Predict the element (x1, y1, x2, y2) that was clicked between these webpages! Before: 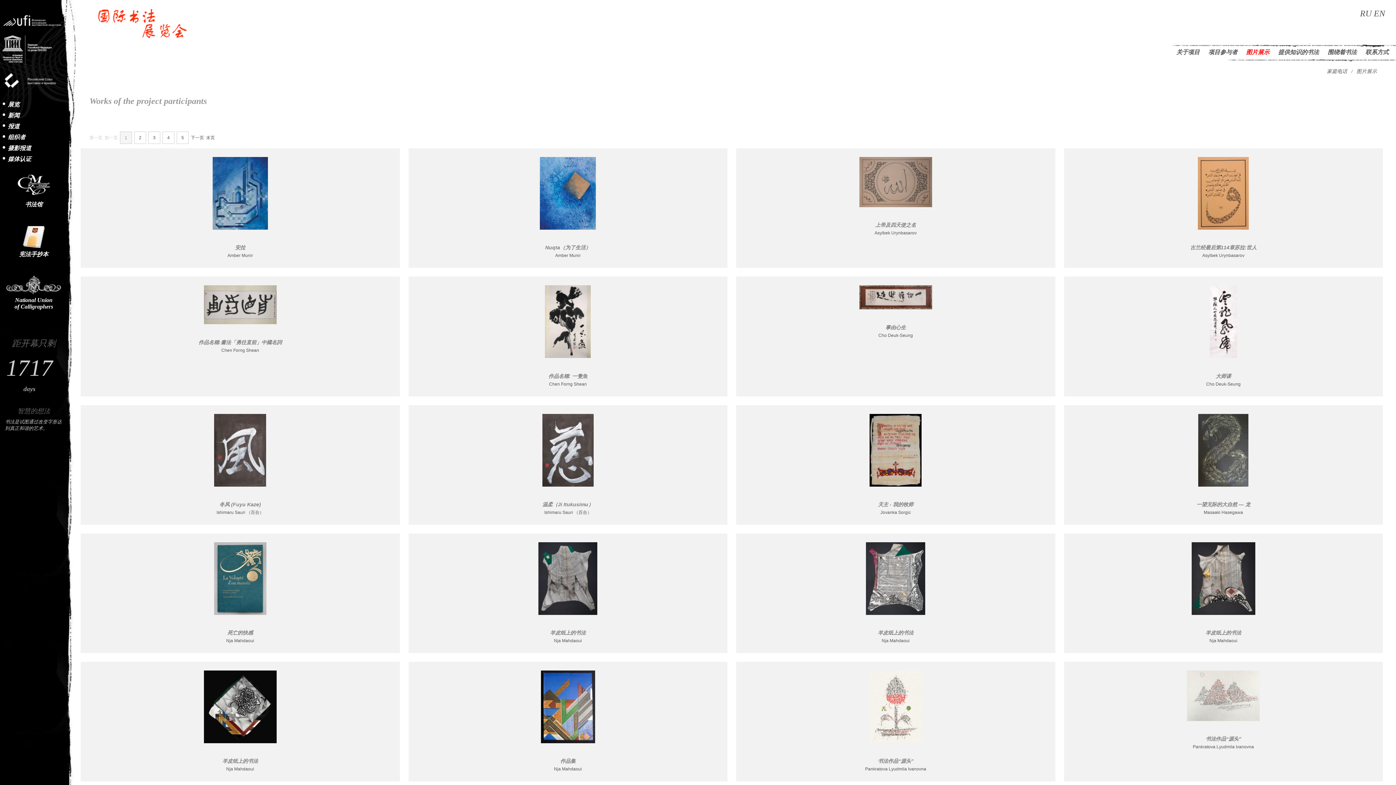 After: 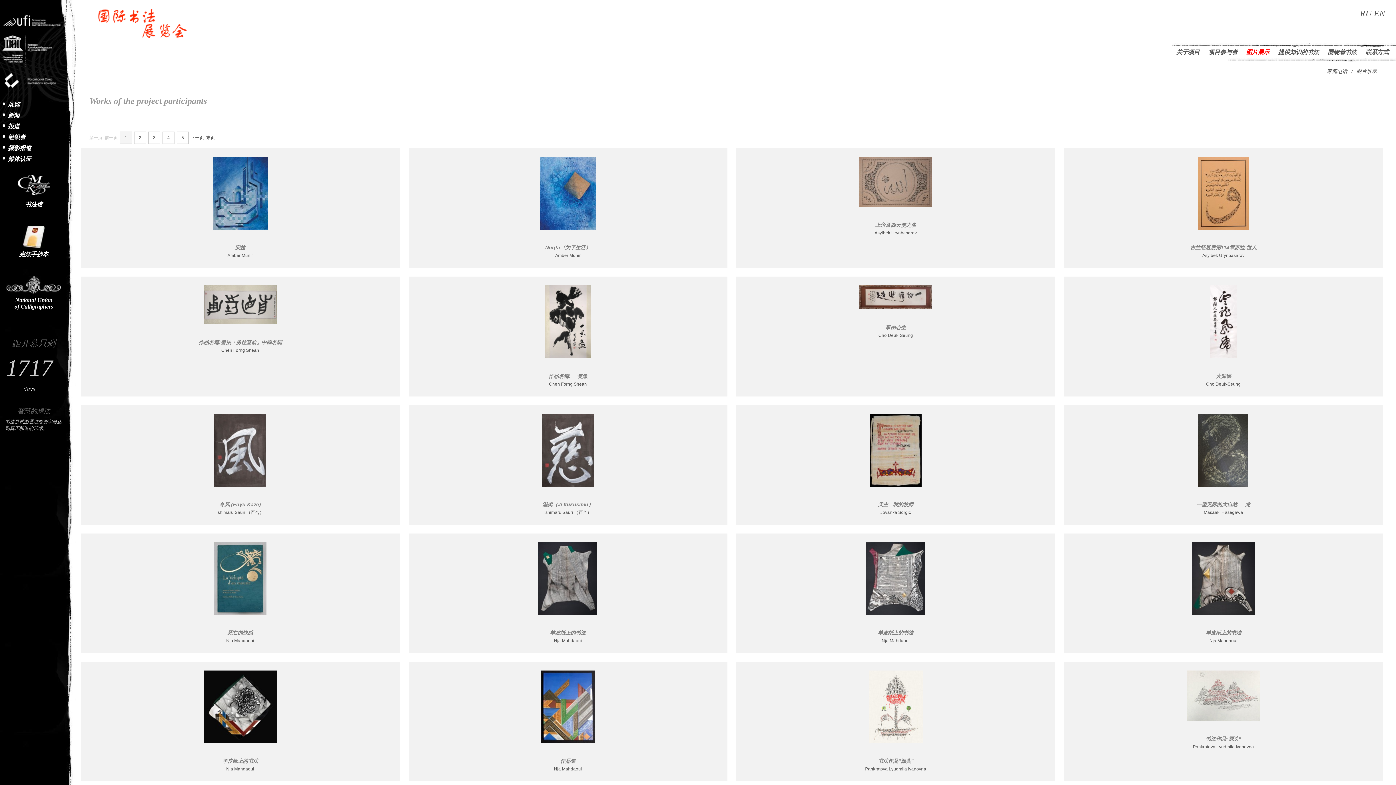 Action: bbox: (2, 181, 65, 208) label: 书法馆